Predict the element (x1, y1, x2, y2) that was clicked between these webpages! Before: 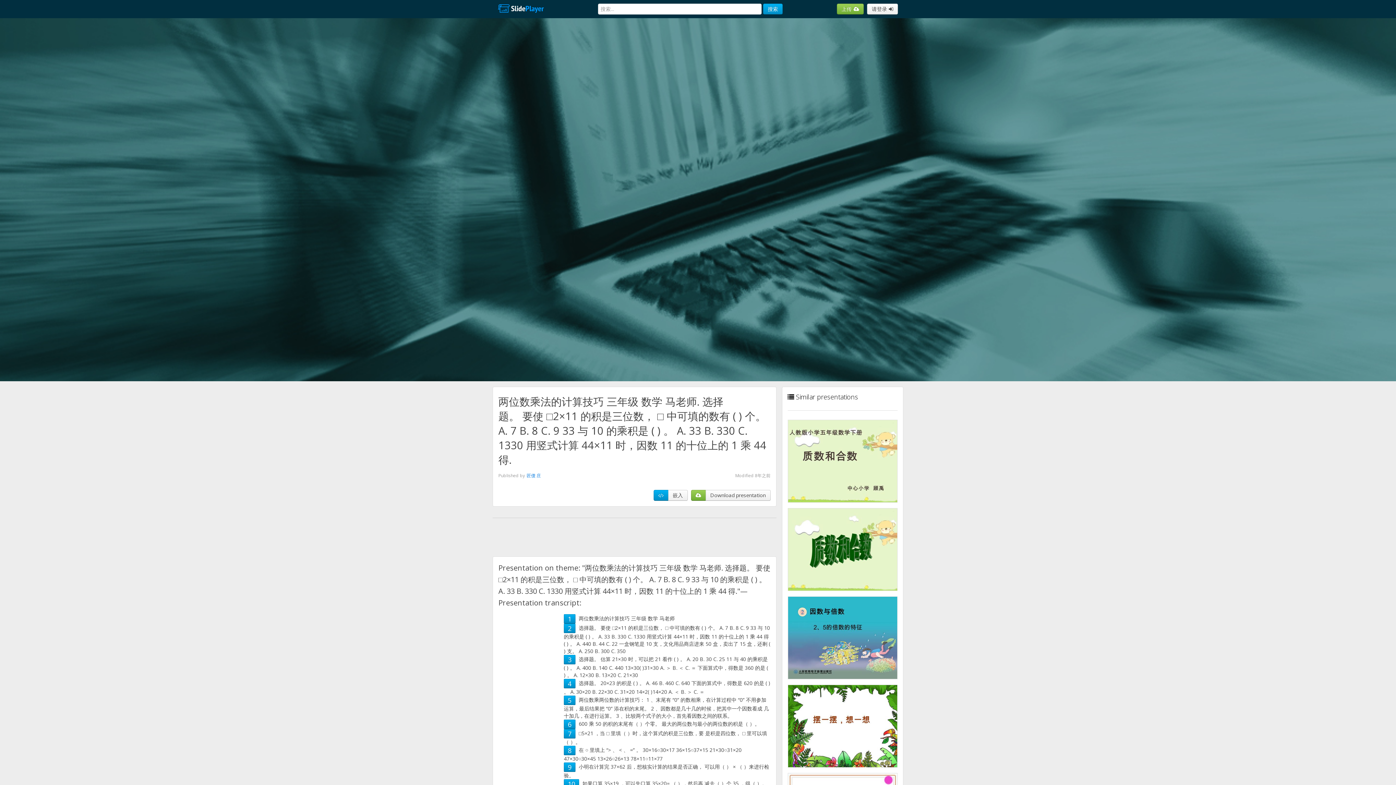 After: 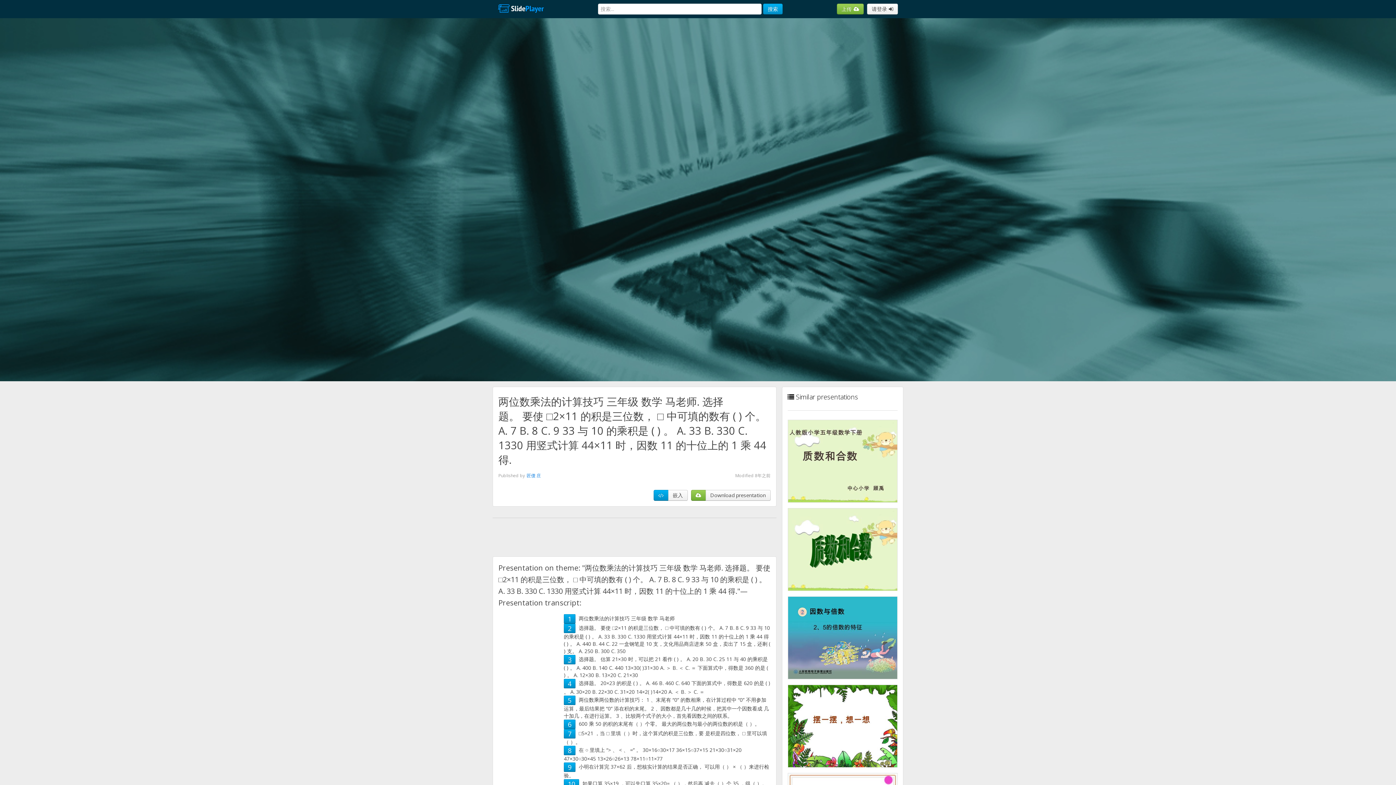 Action: label: 3 bbox: (568, 655, 571, 664)